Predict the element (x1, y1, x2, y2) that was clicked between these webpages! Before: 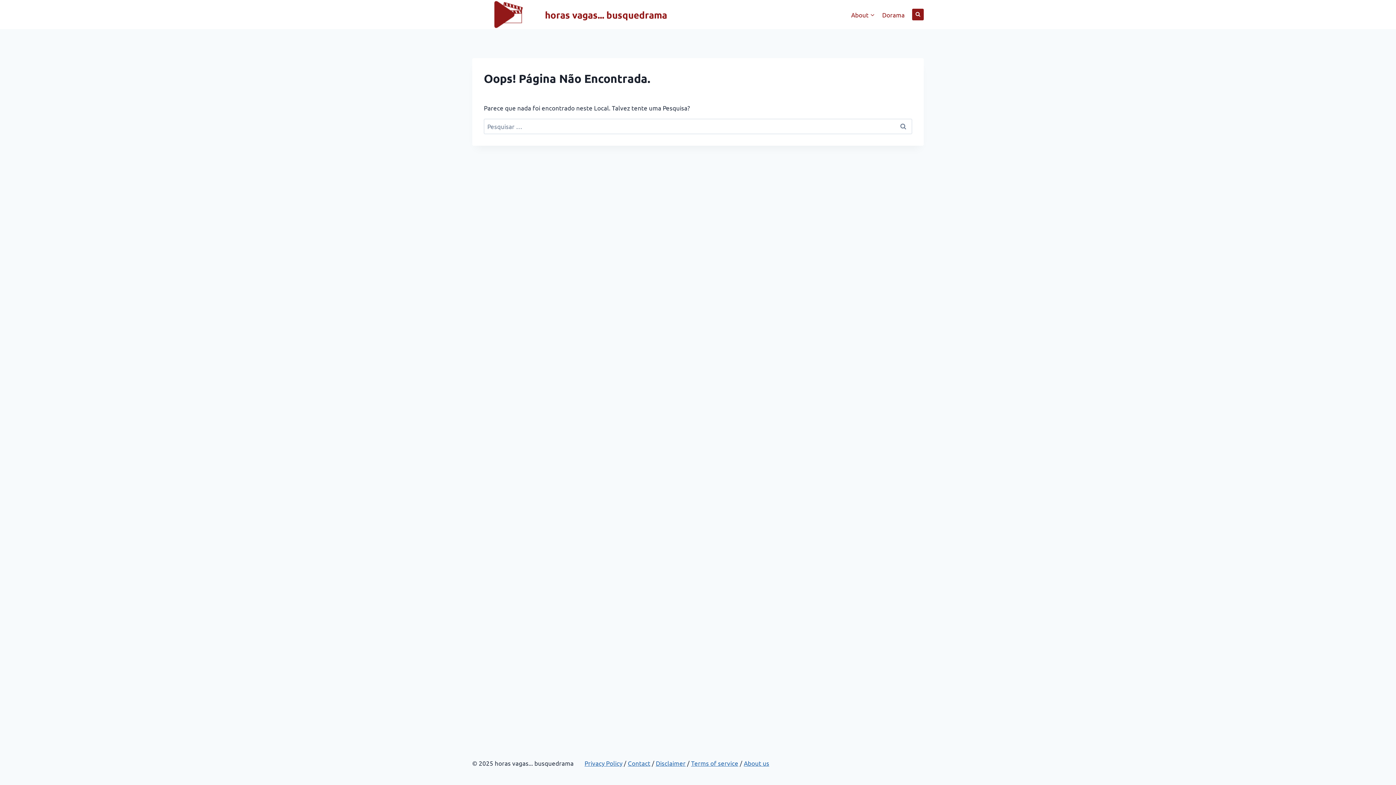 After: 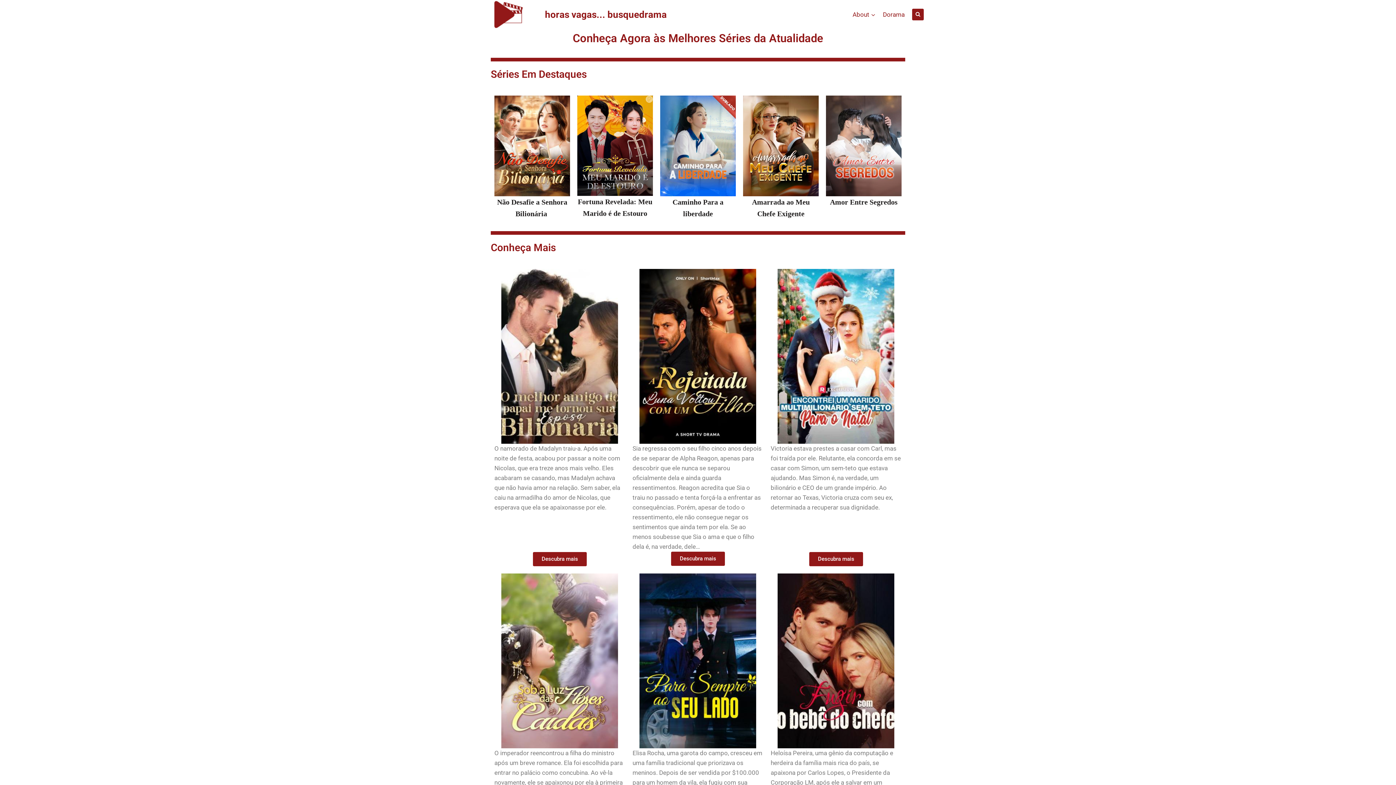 Action: label: horas vagas... busquedrama bbox: (472, 0, 667, 29)